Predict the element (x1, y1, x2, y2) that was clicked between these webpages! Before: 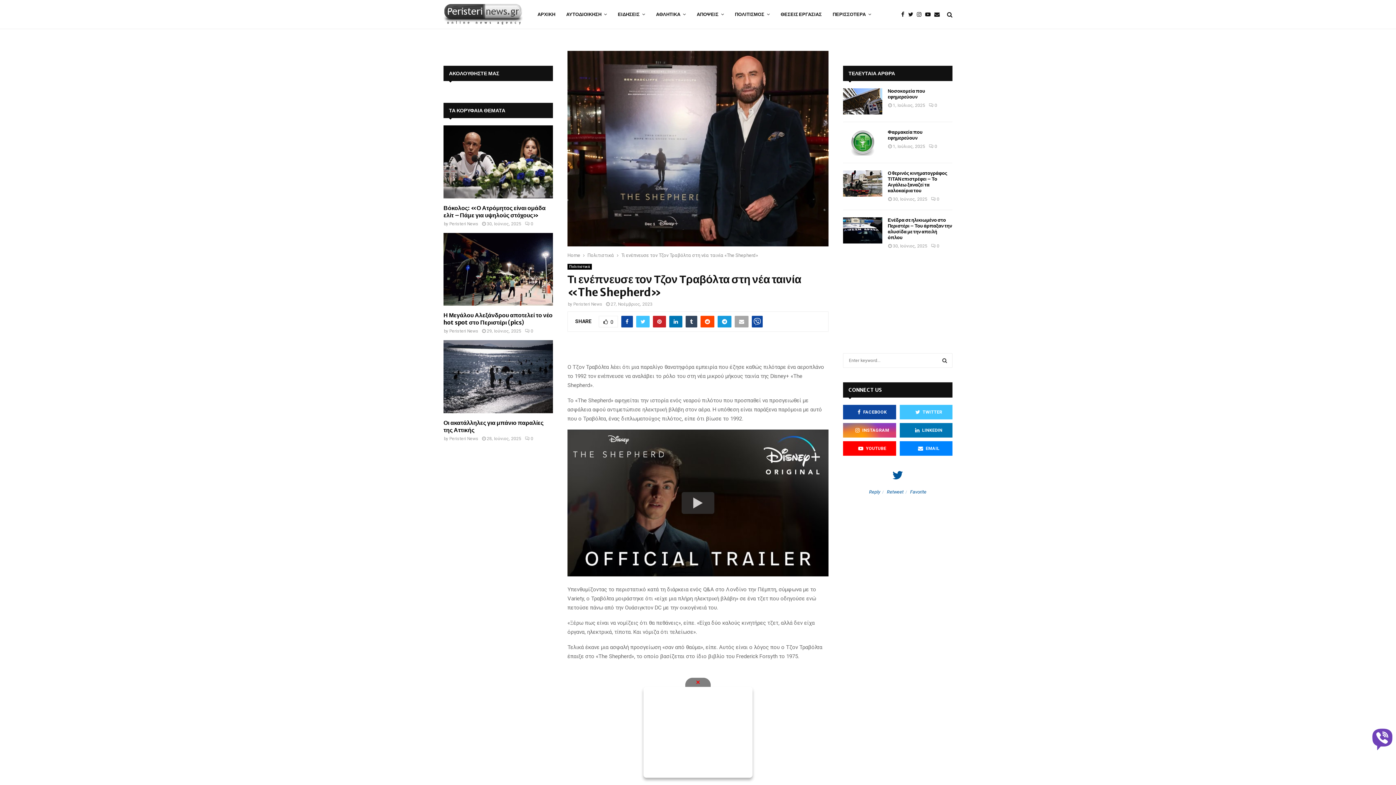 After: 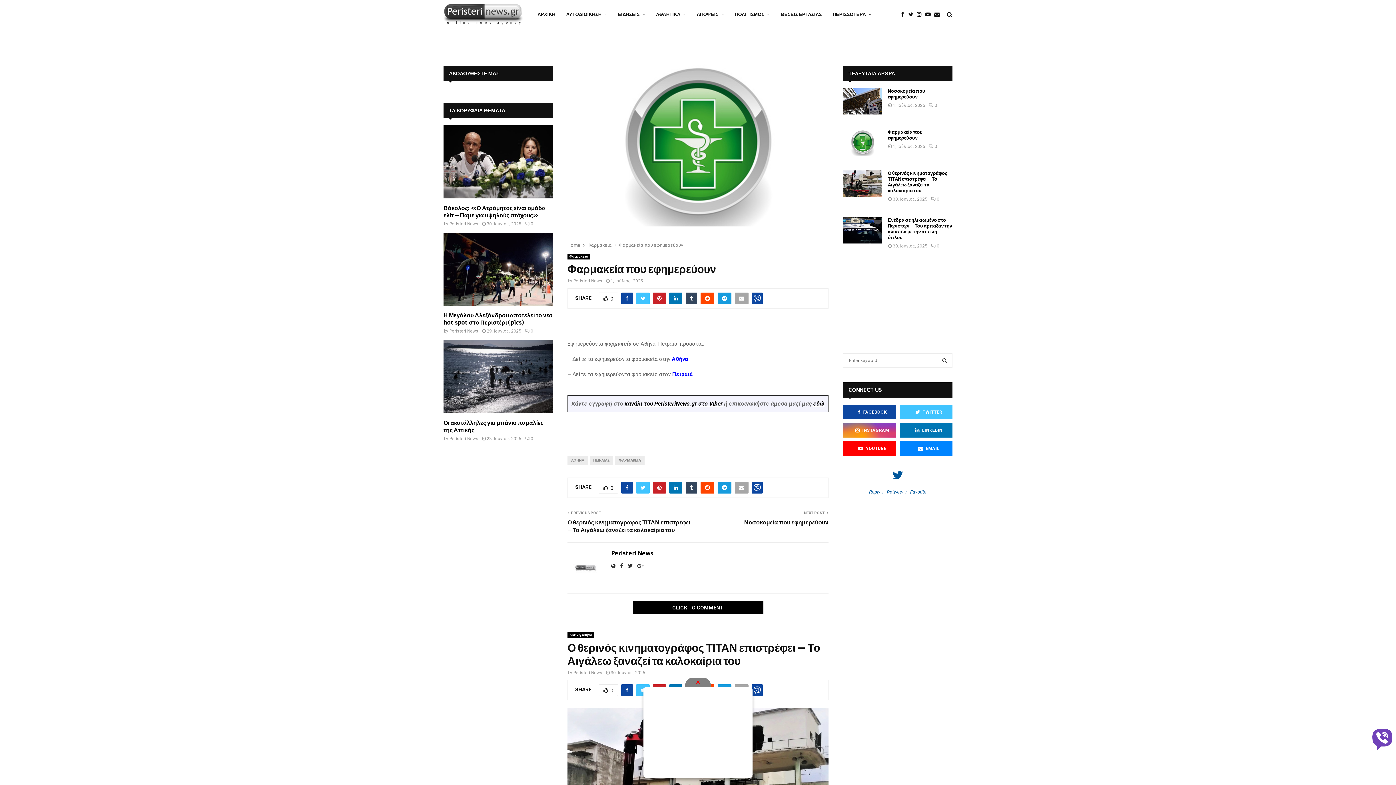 Action: bbox: (888, 129, 922, 141) label: Φαρμακεία που εφημερεύουν